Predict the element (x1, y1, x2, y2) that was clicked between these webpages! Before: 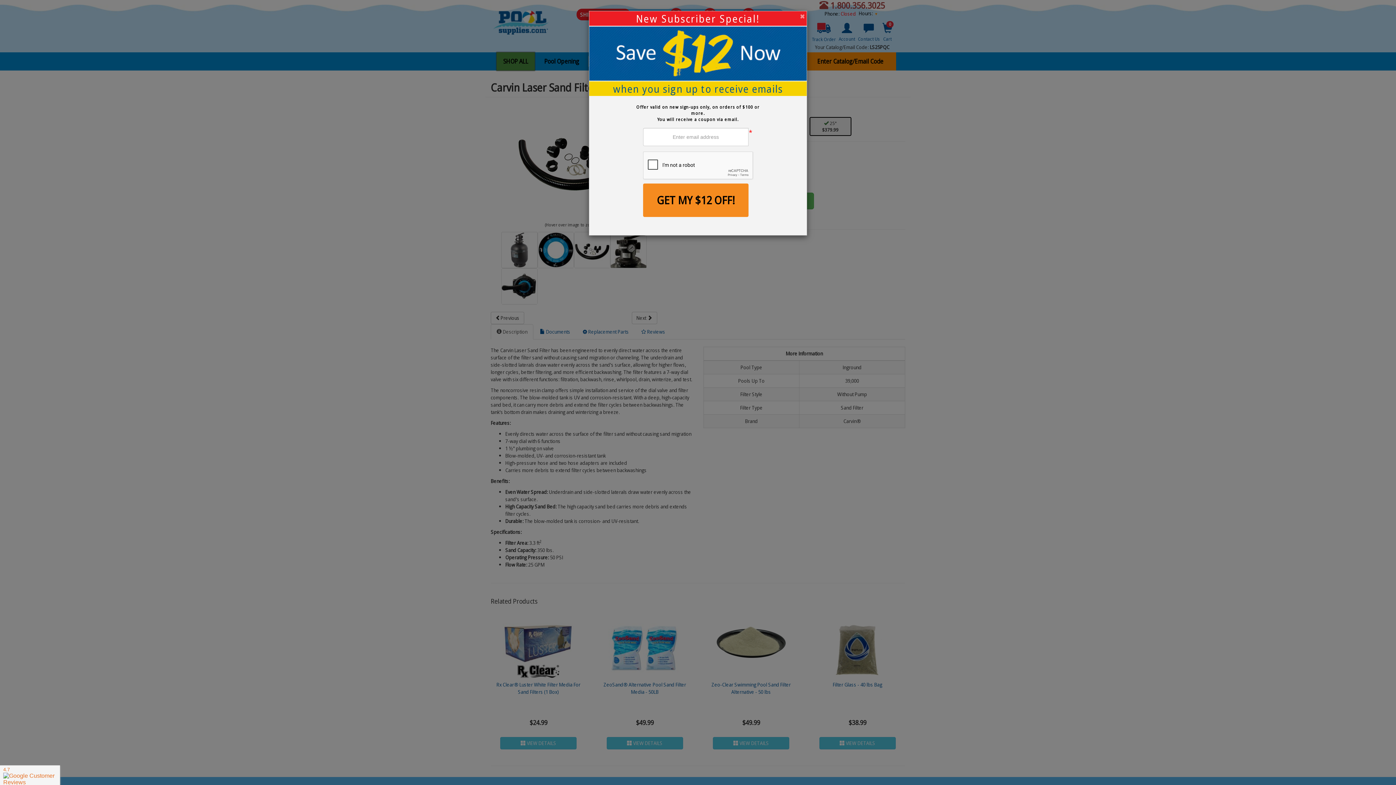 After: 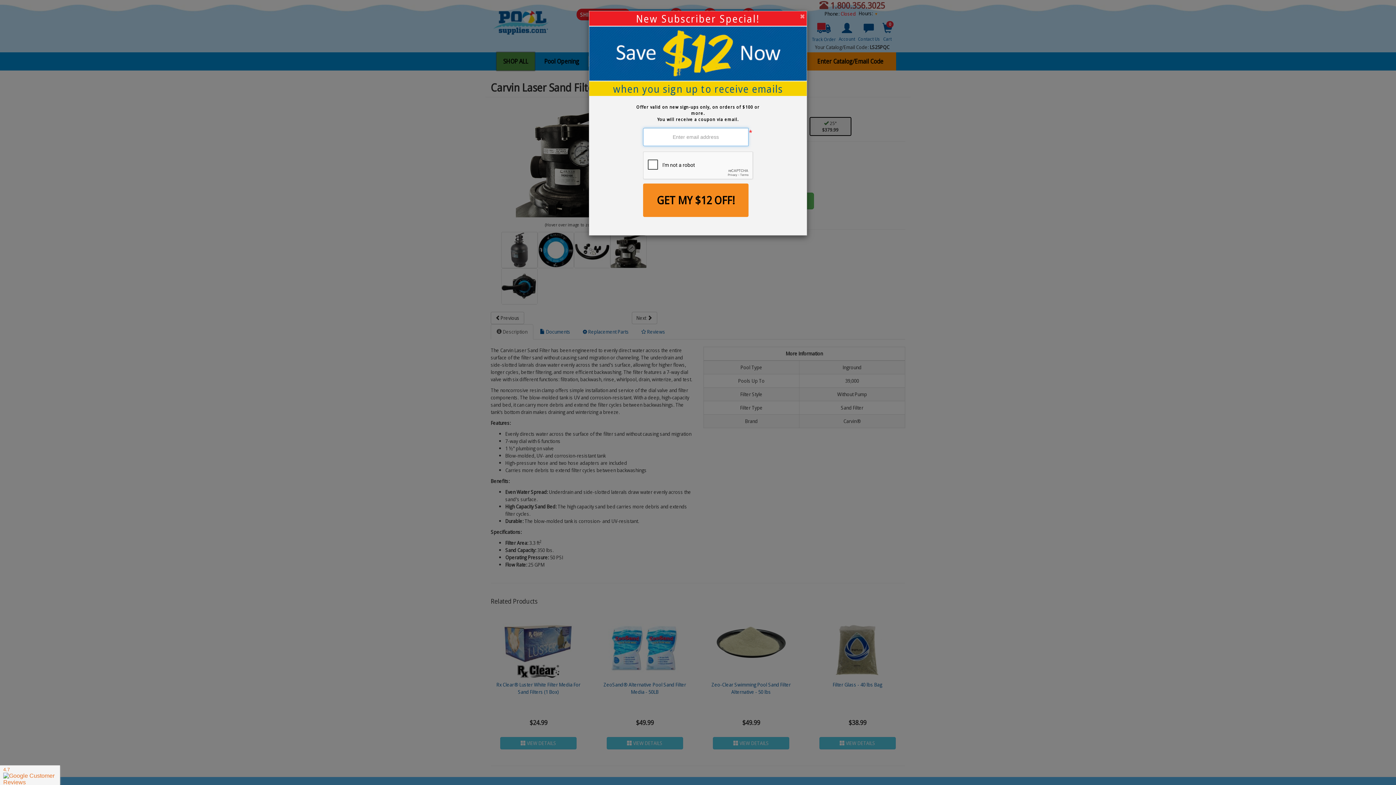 Action: bbox: (643, 183, 748, 217) label: GET MY $12 OFF!